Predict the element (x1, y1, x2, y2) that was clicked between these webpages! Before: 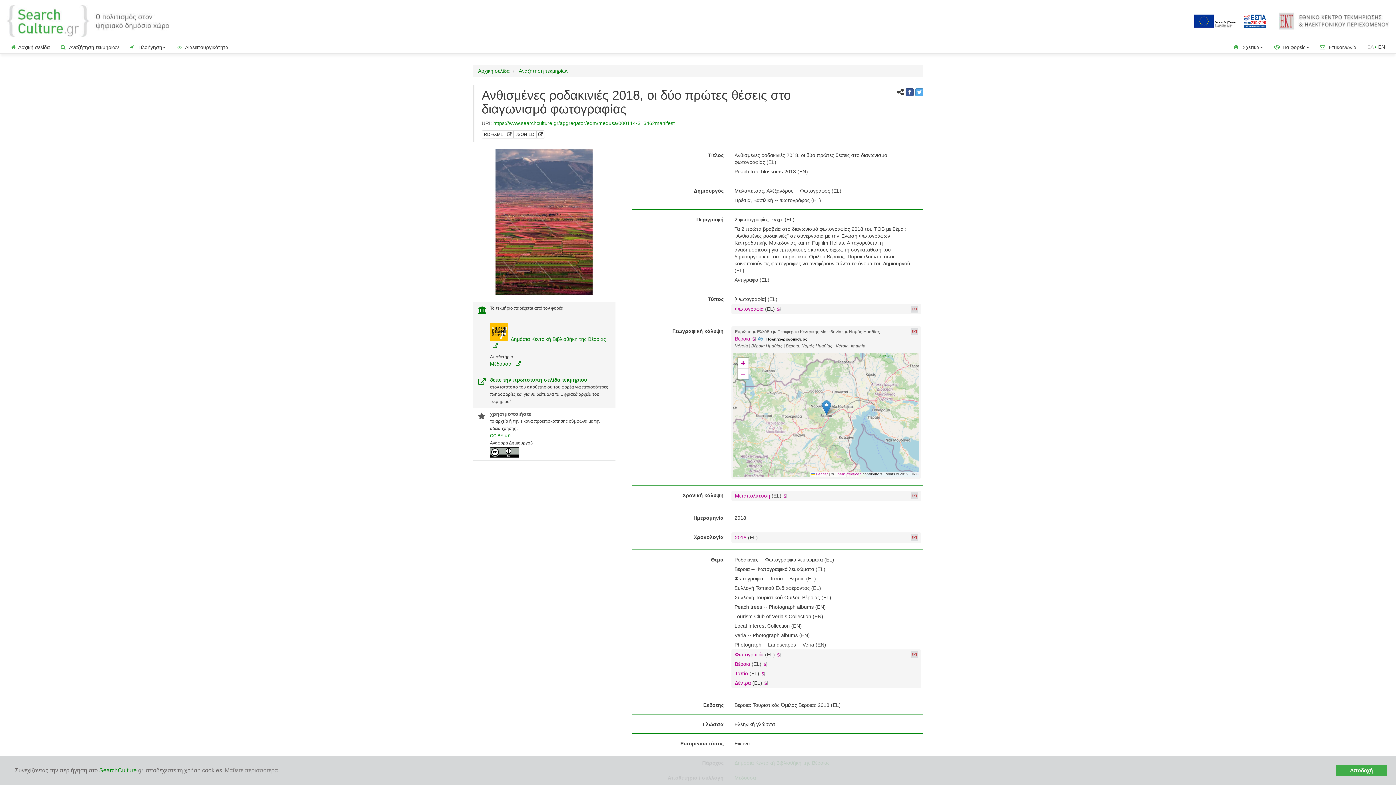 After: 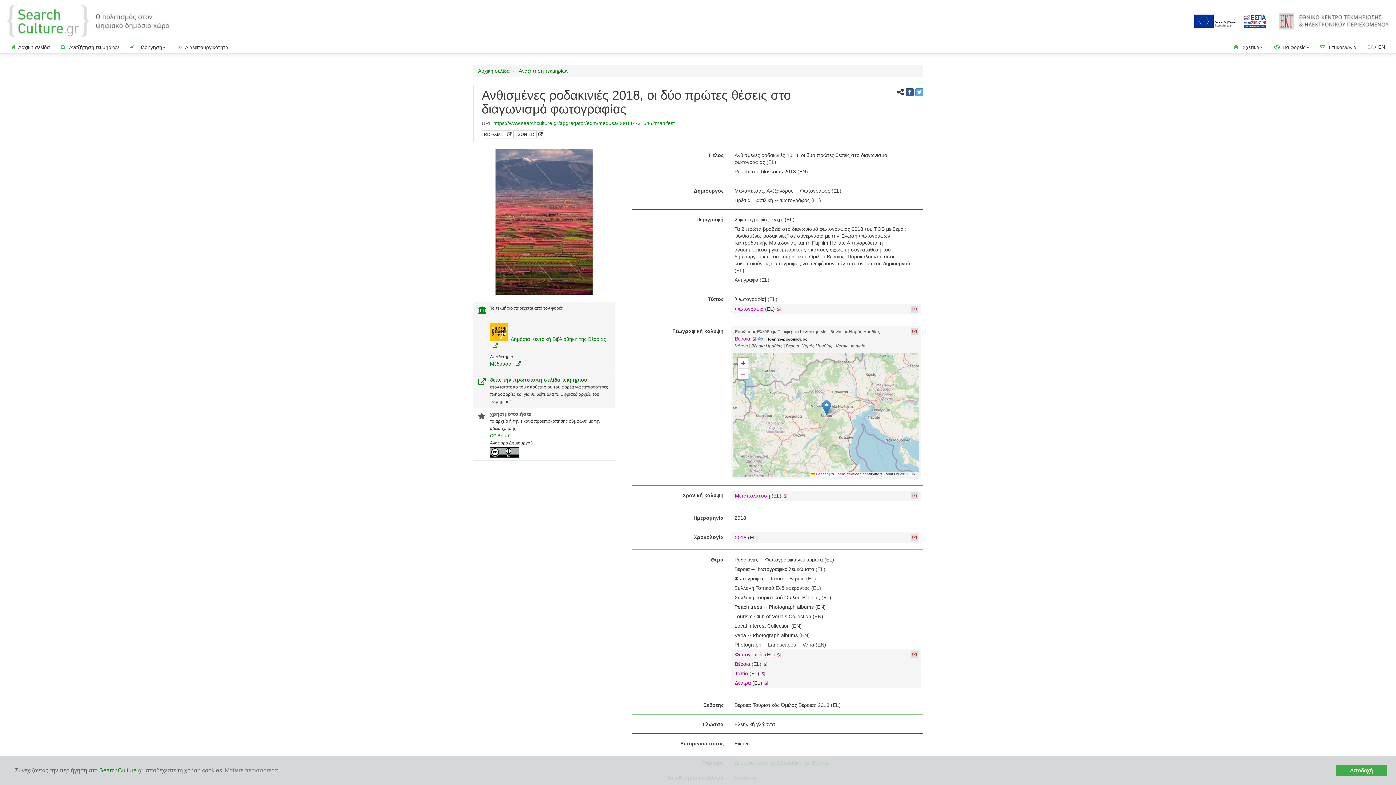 Action: bbox: (478, 308, 486, 314)